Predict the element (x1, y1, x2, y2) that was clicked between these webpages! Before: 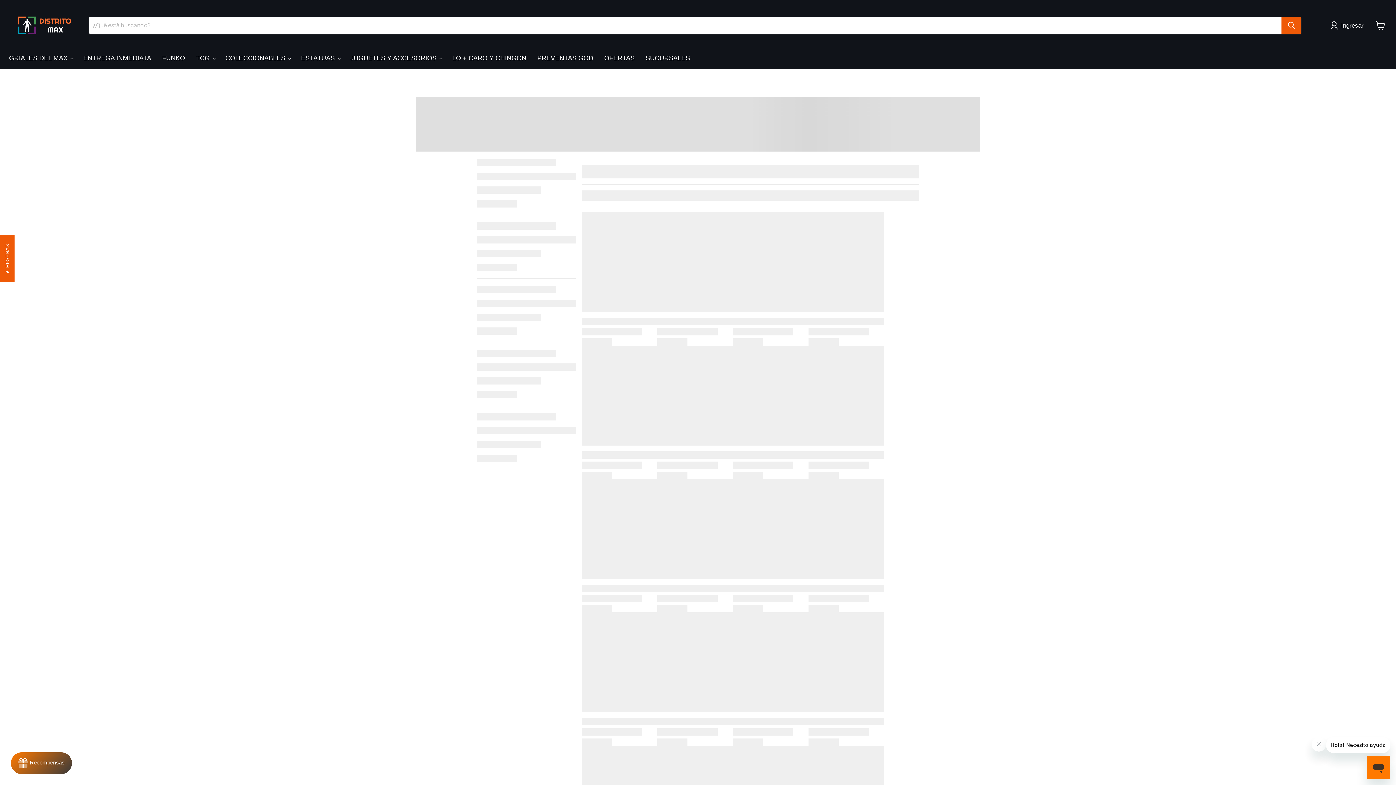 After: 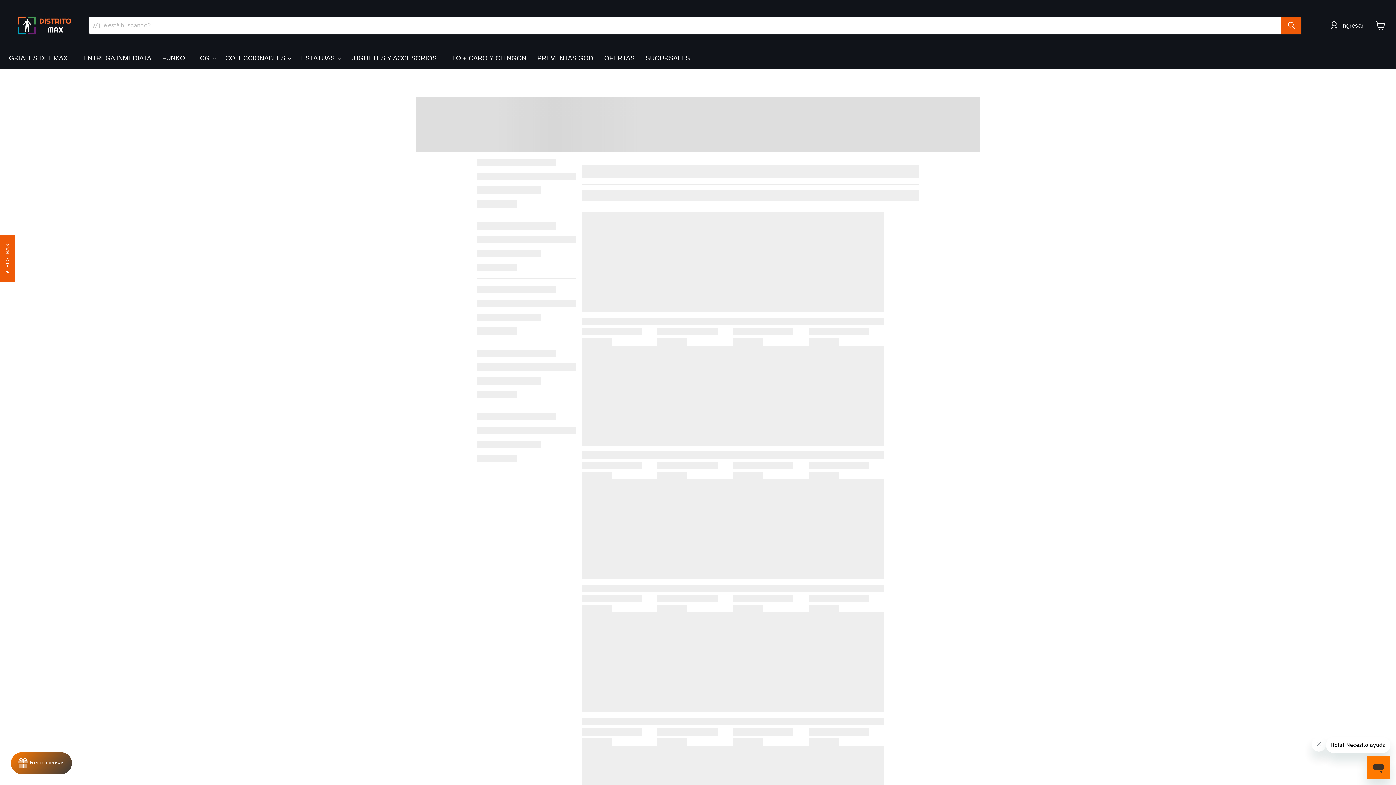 Action: bbox: (156, 50, 190, 66) label: FUNKO